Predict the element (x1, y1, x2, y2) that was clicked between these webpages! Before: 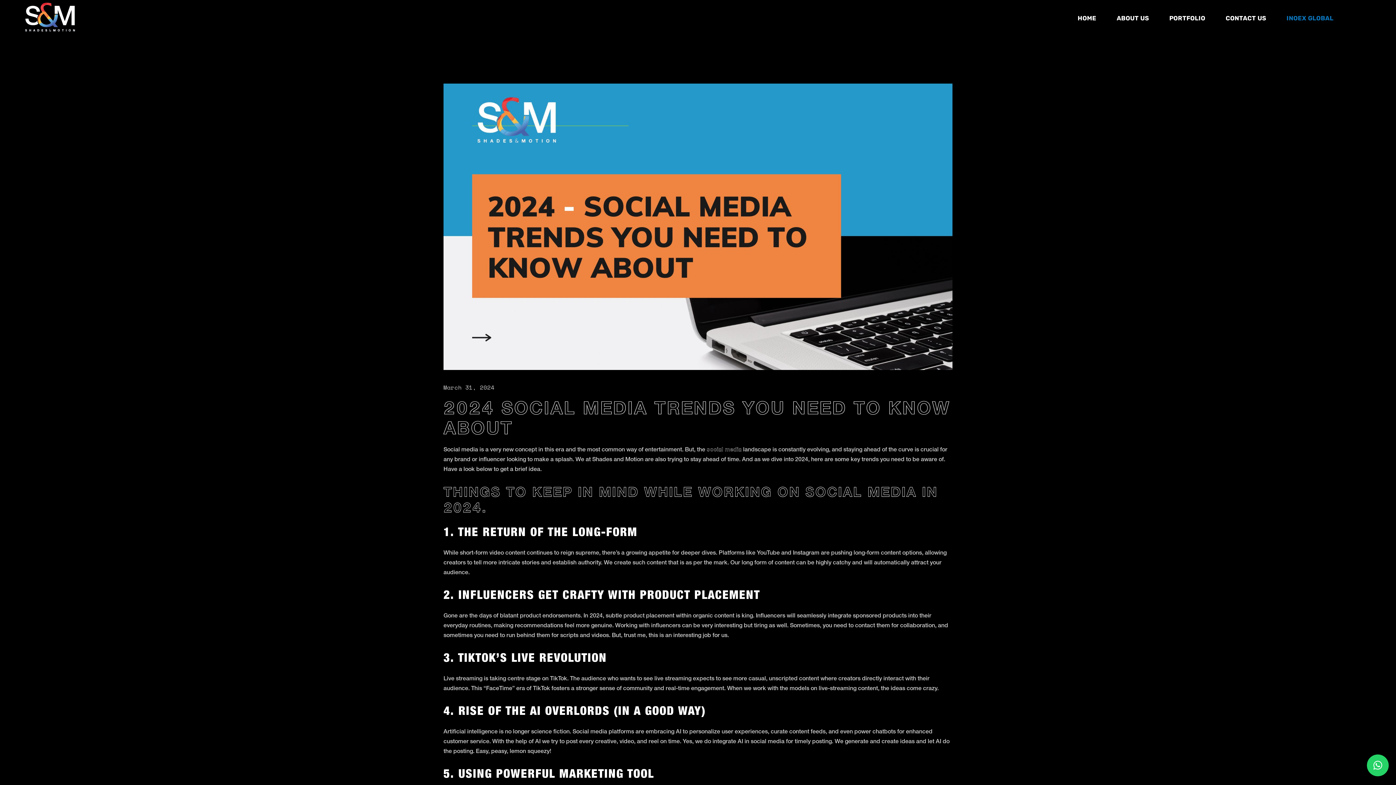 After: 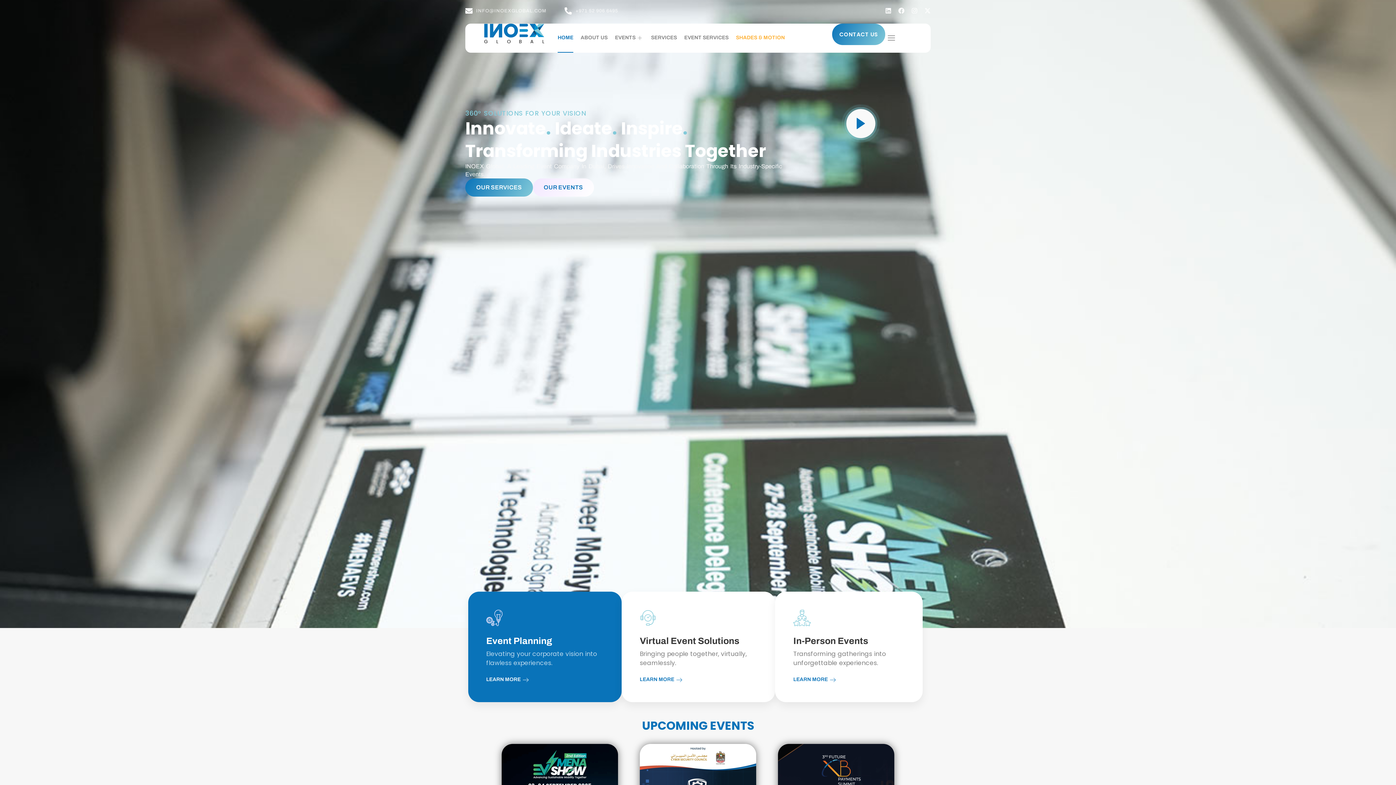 Action: bbox: (1286, 0, 1333, 36) label: INOEX GLOBAL